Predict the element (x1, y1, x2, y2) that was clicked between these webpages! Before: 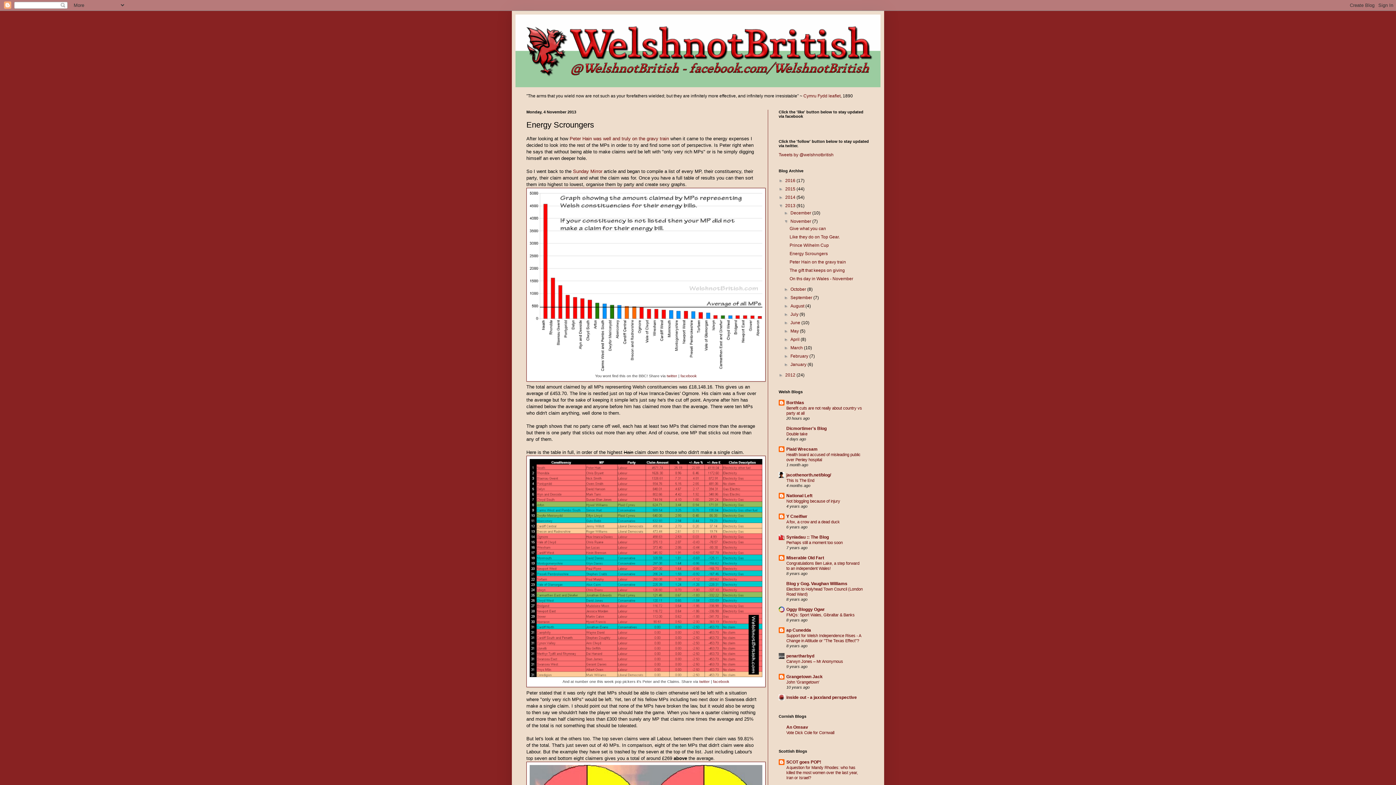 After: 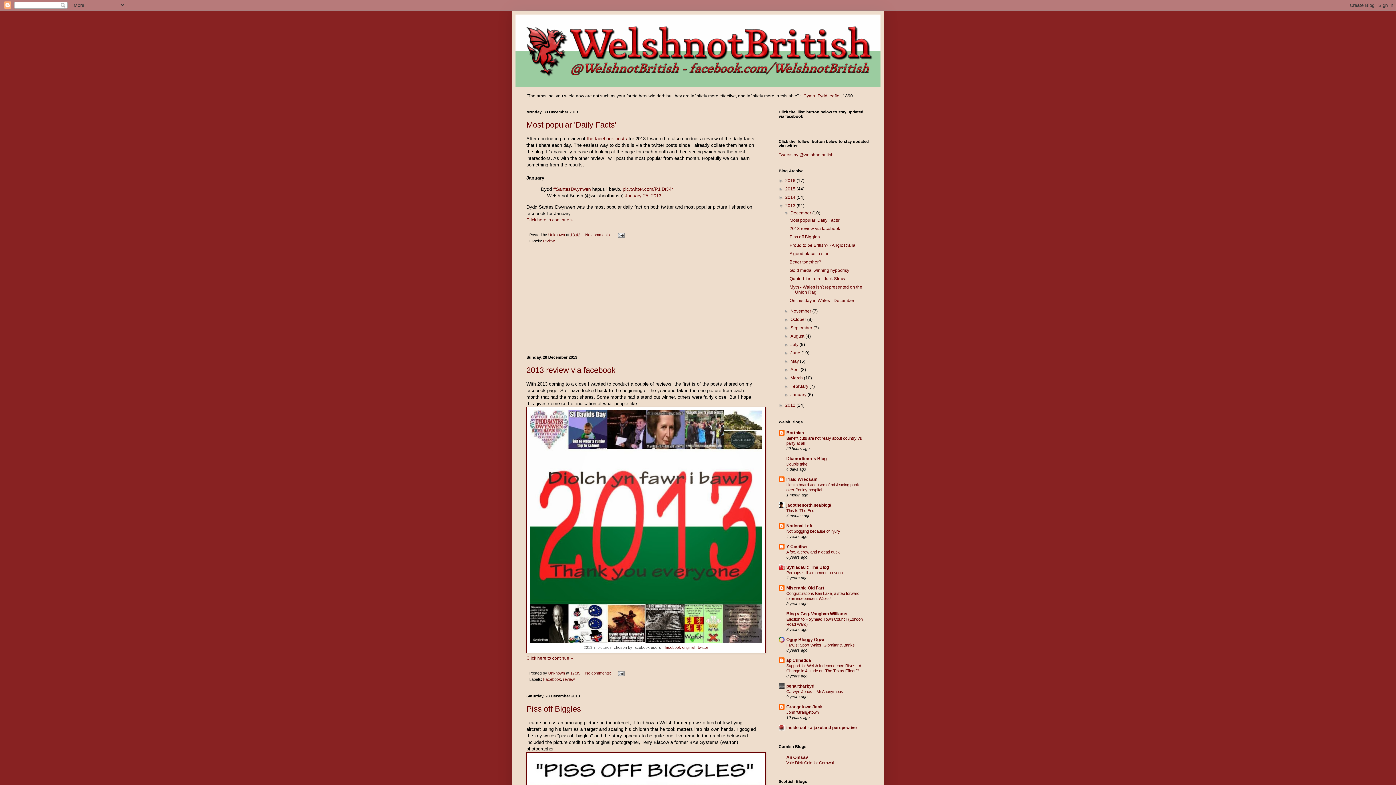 Action: label: 2013  bbox: (785, 203, 796, 208)